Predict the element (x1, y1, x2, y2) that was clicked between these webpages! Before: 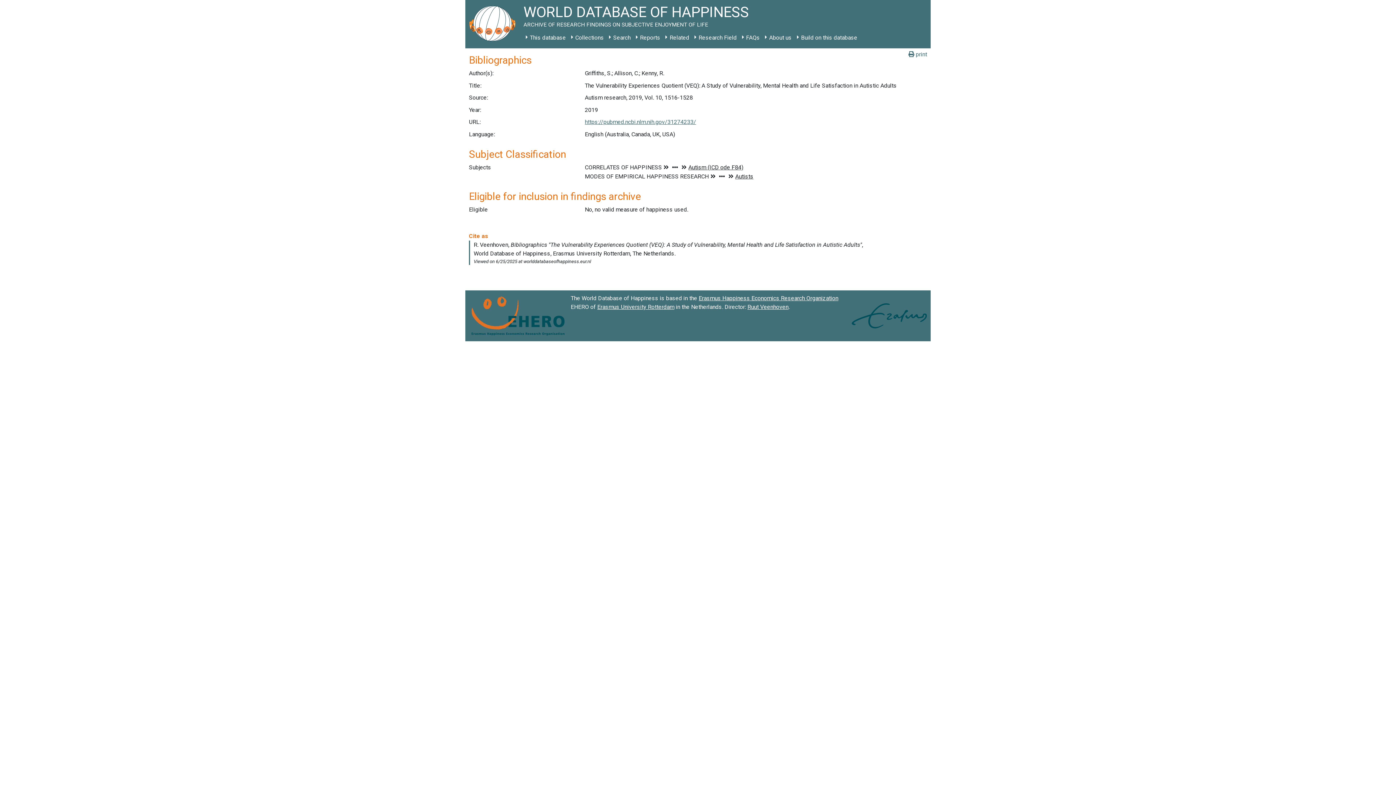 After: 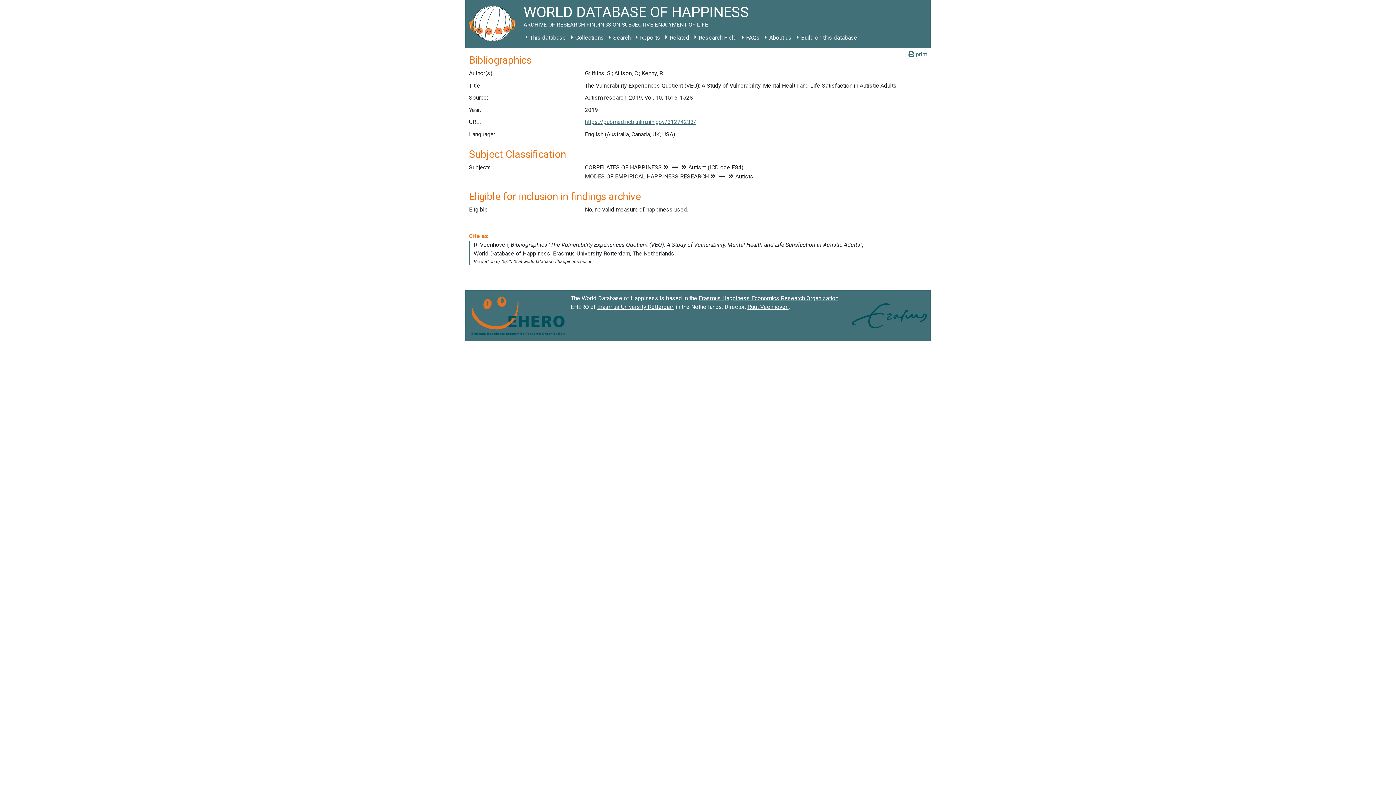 Action: label: Erasmus University Rotterdam bbox: (597, 303, 674, 310)